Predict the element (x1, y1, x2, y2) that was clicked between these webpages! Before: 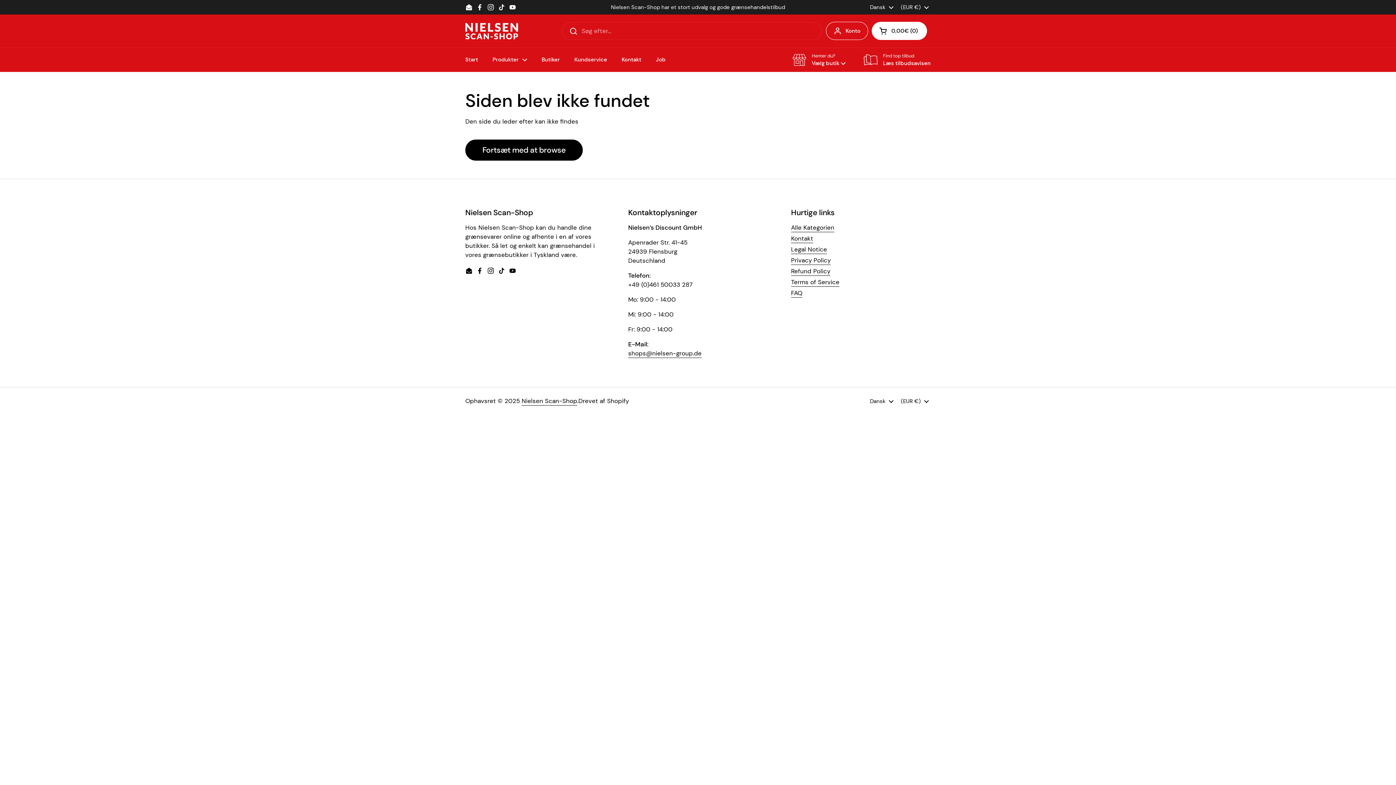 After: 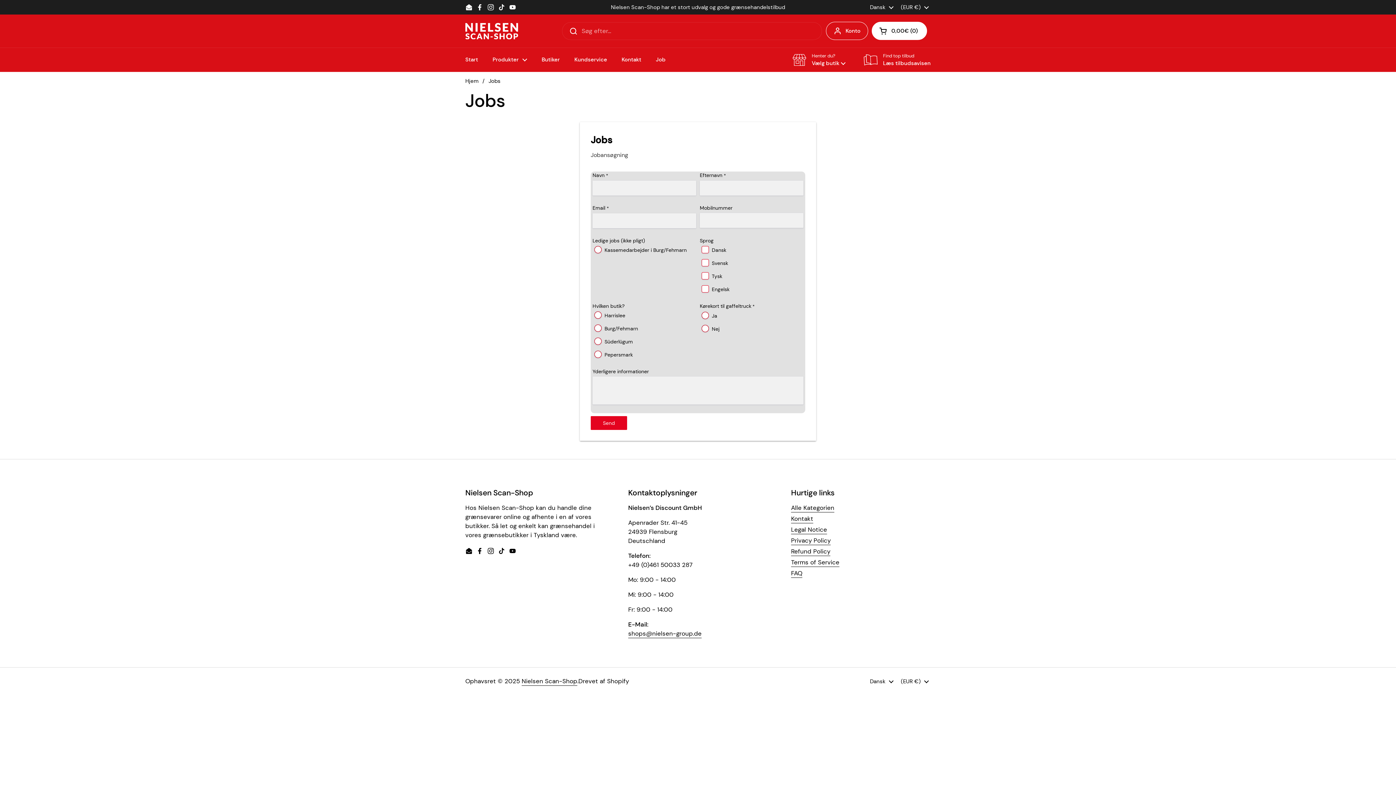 Action: bbox: (648, 51, 673, 68) label: Job